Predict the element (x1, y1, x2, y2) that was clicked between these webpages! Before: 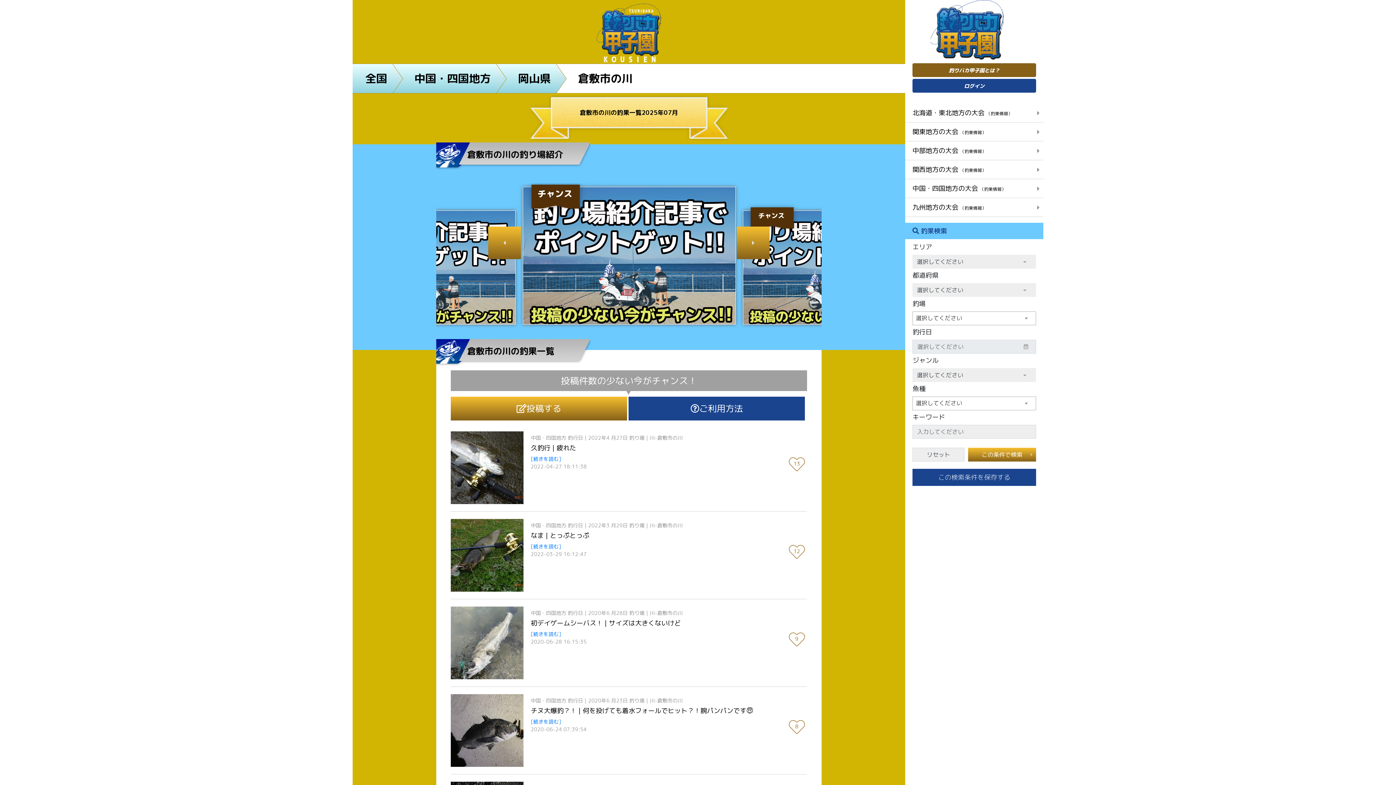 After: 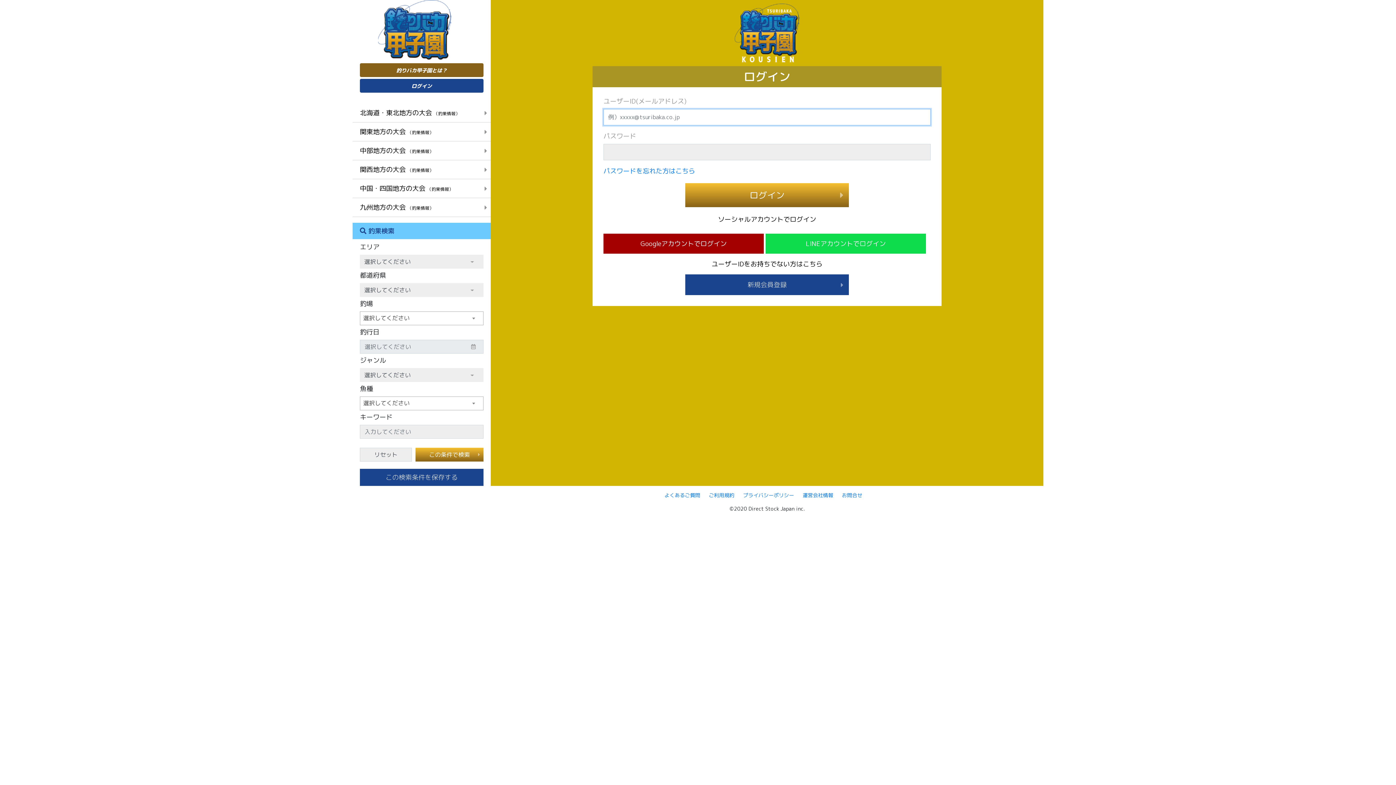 Action: label: 投稿する  bbox: (450, 406, 628, 413)